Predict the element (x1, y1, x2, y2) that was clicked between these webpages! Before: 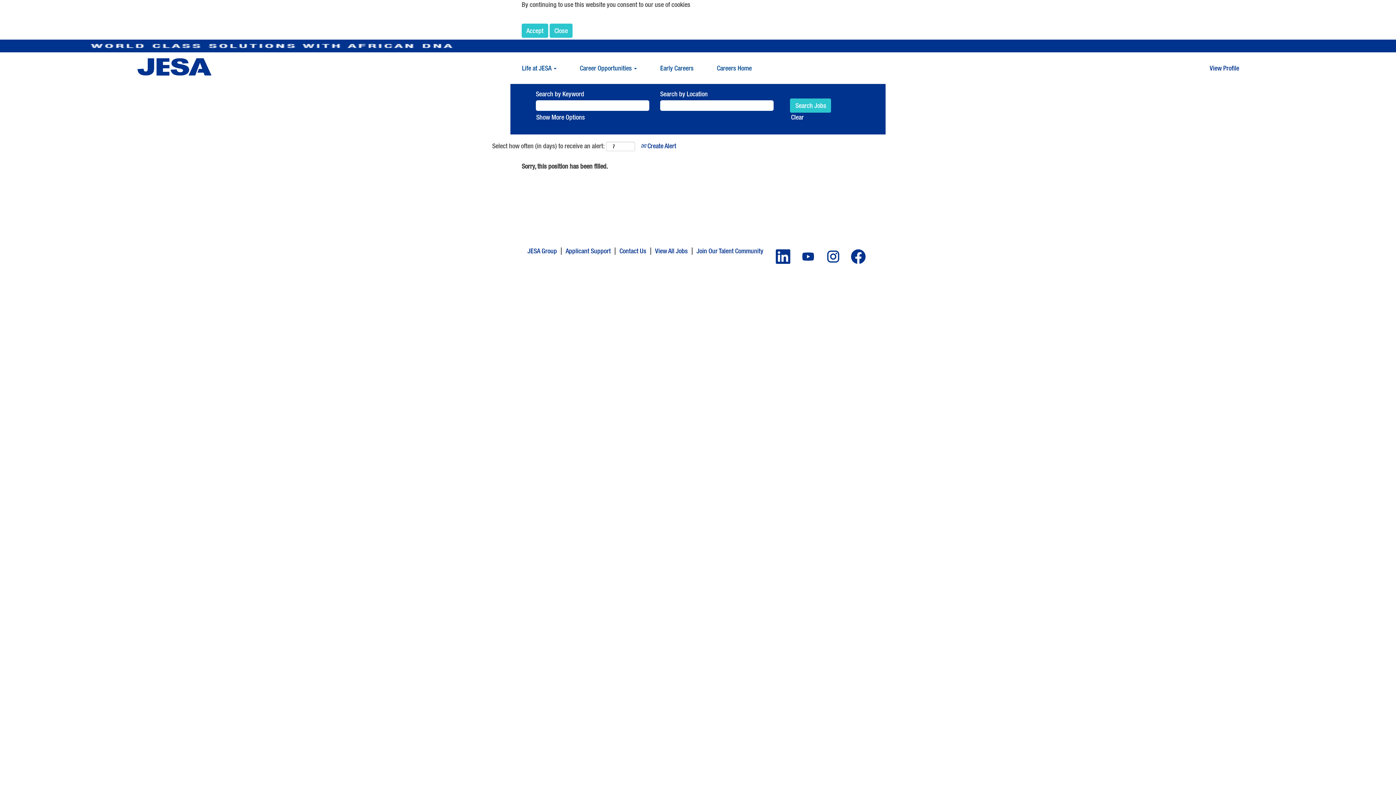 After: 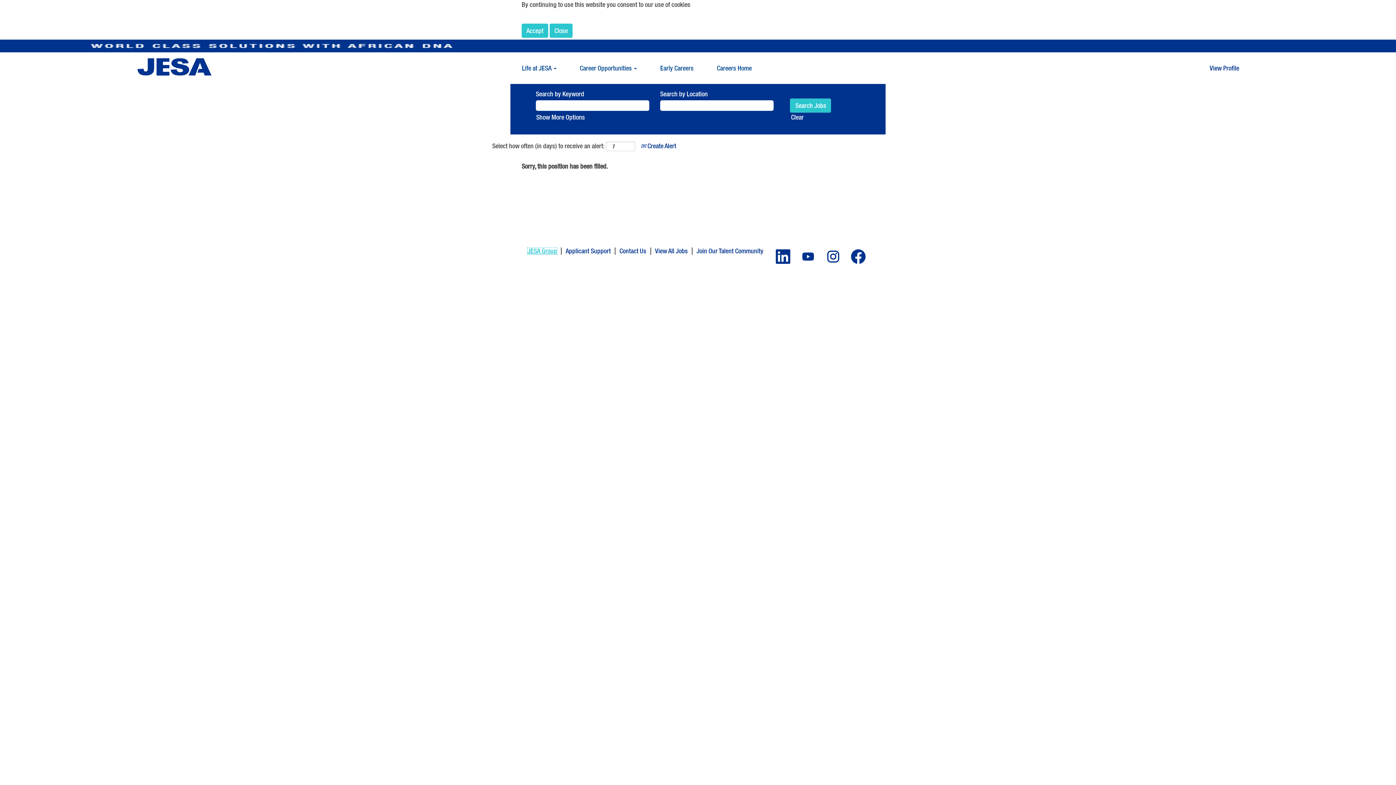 Action: bbox: (527, 247, 557, 254) label: JESA Group